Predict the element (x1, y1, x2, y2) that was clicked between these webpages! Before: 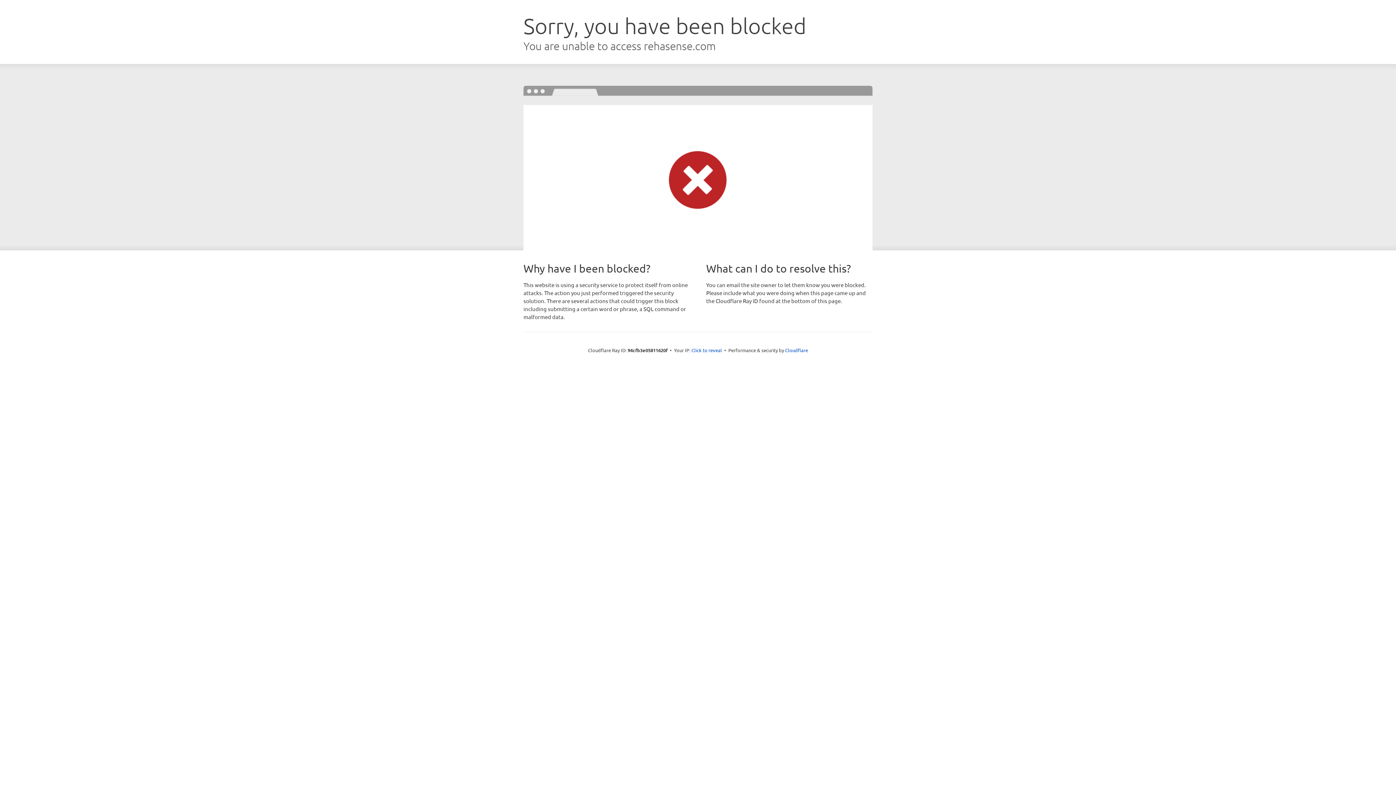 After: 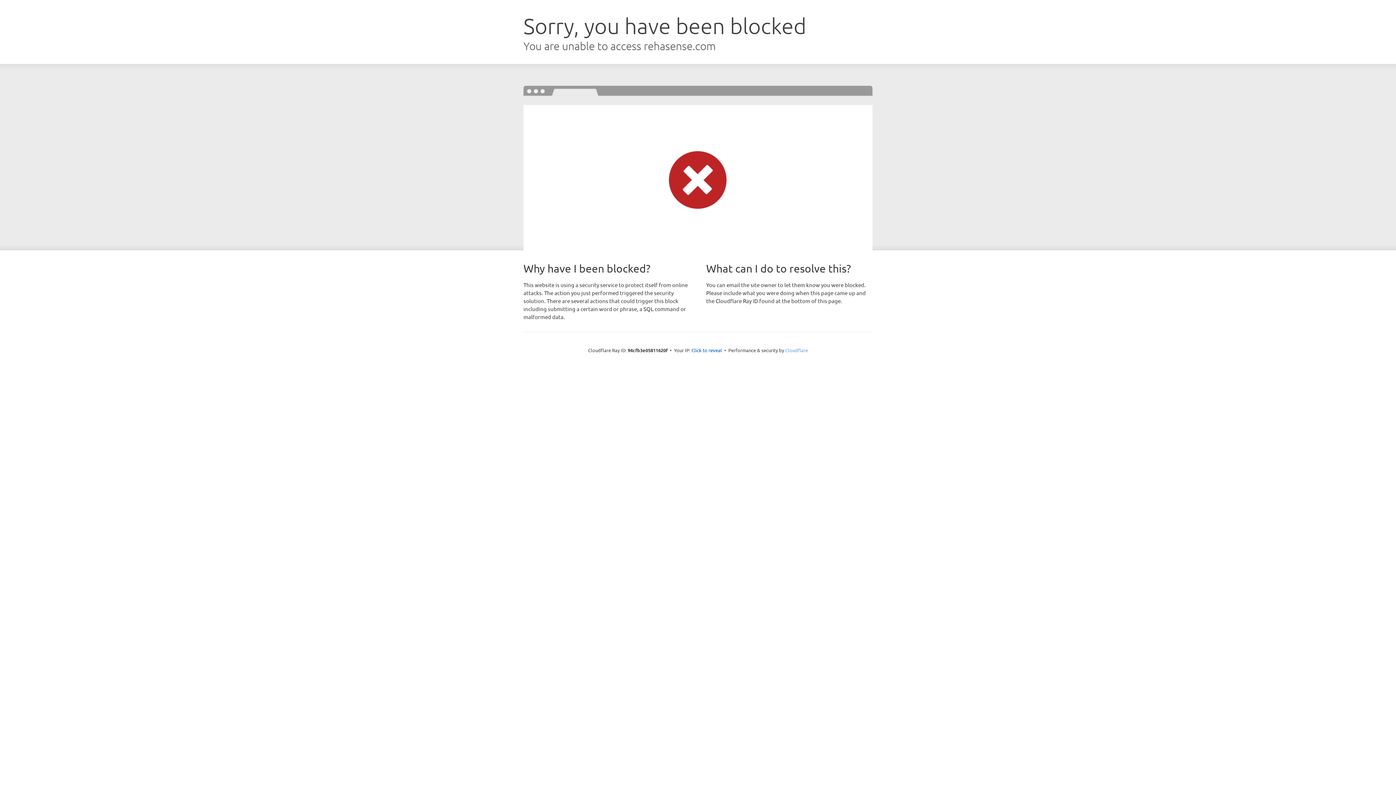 Action: label: Cloudflare bbox: (785, 347, 808, 353)